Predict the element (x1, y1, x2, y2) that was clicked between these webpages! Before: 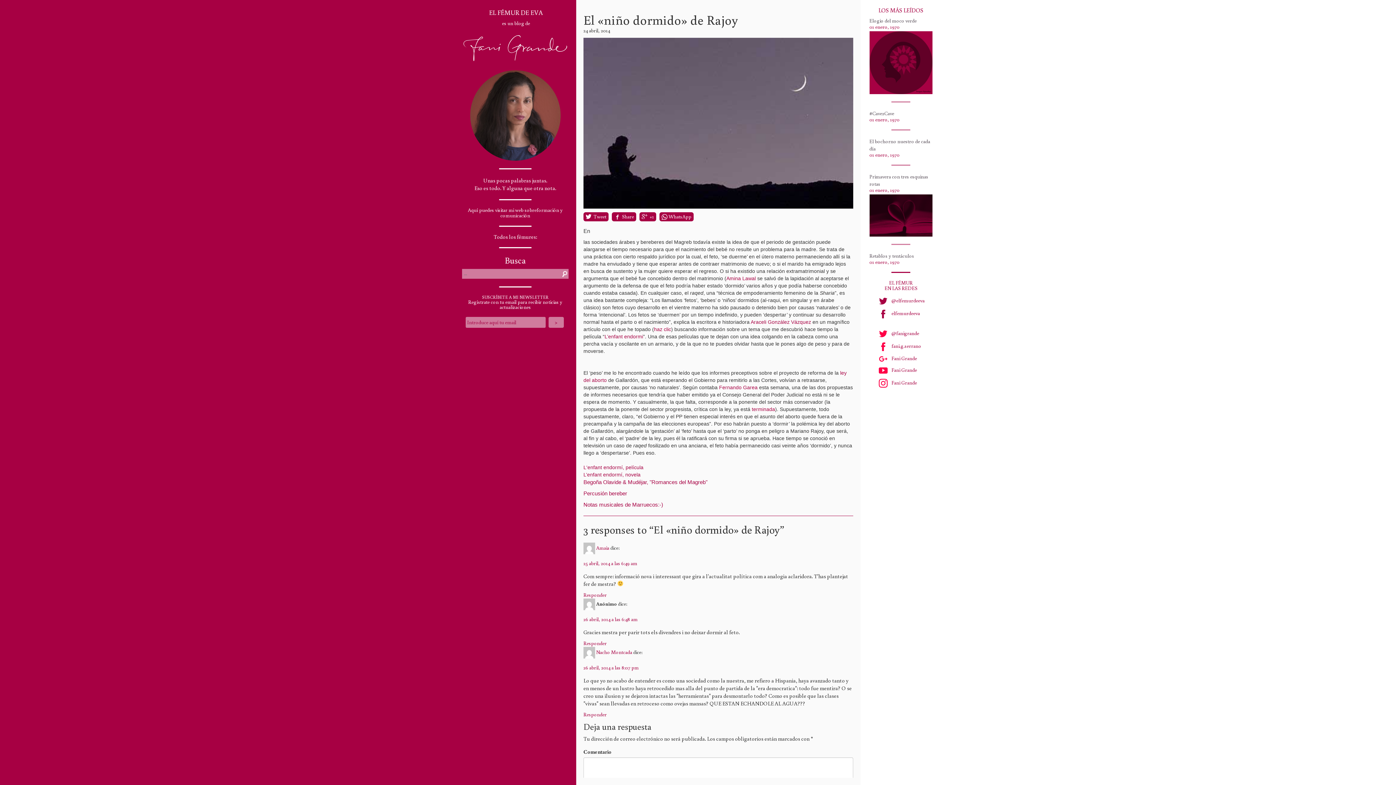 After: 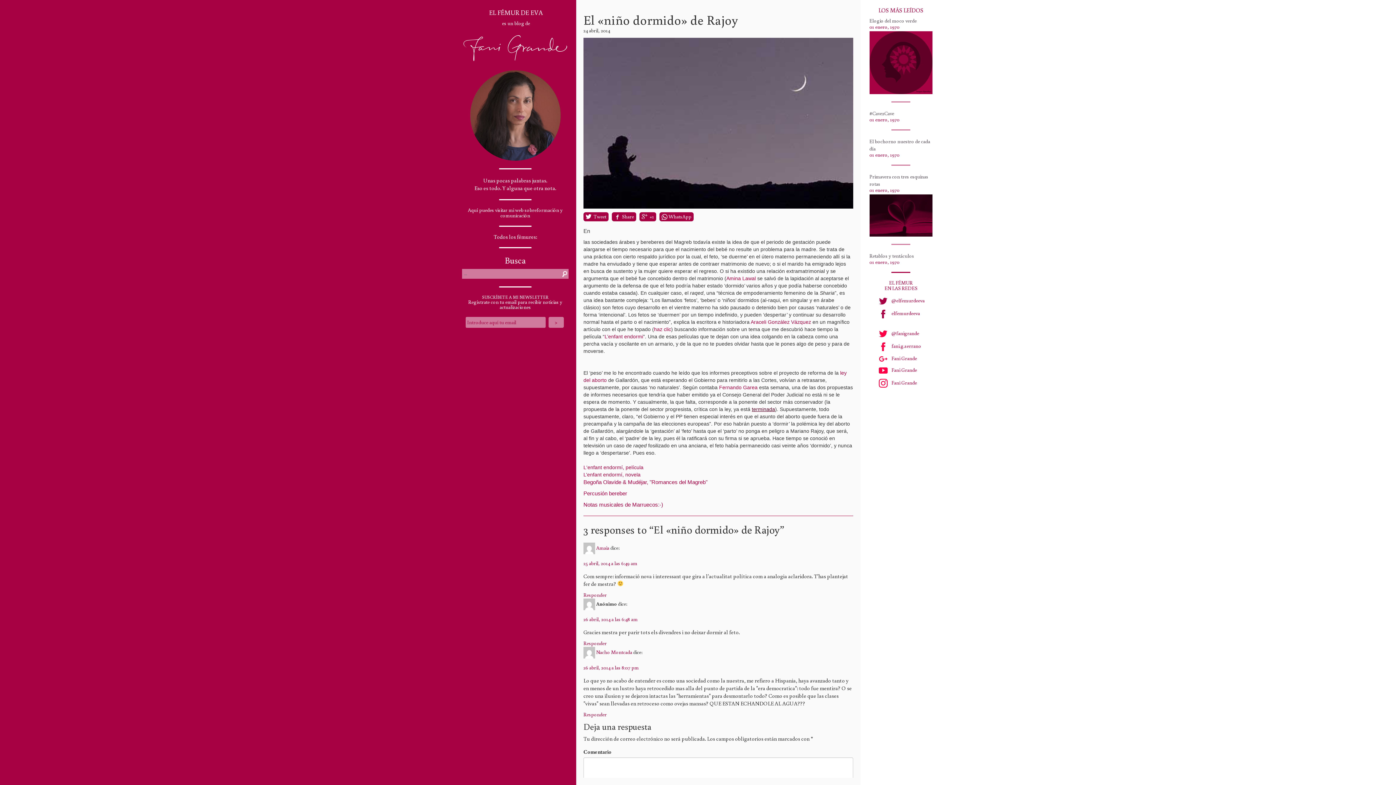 Action: bbox: (752, 406, 775, 412) label: terminada